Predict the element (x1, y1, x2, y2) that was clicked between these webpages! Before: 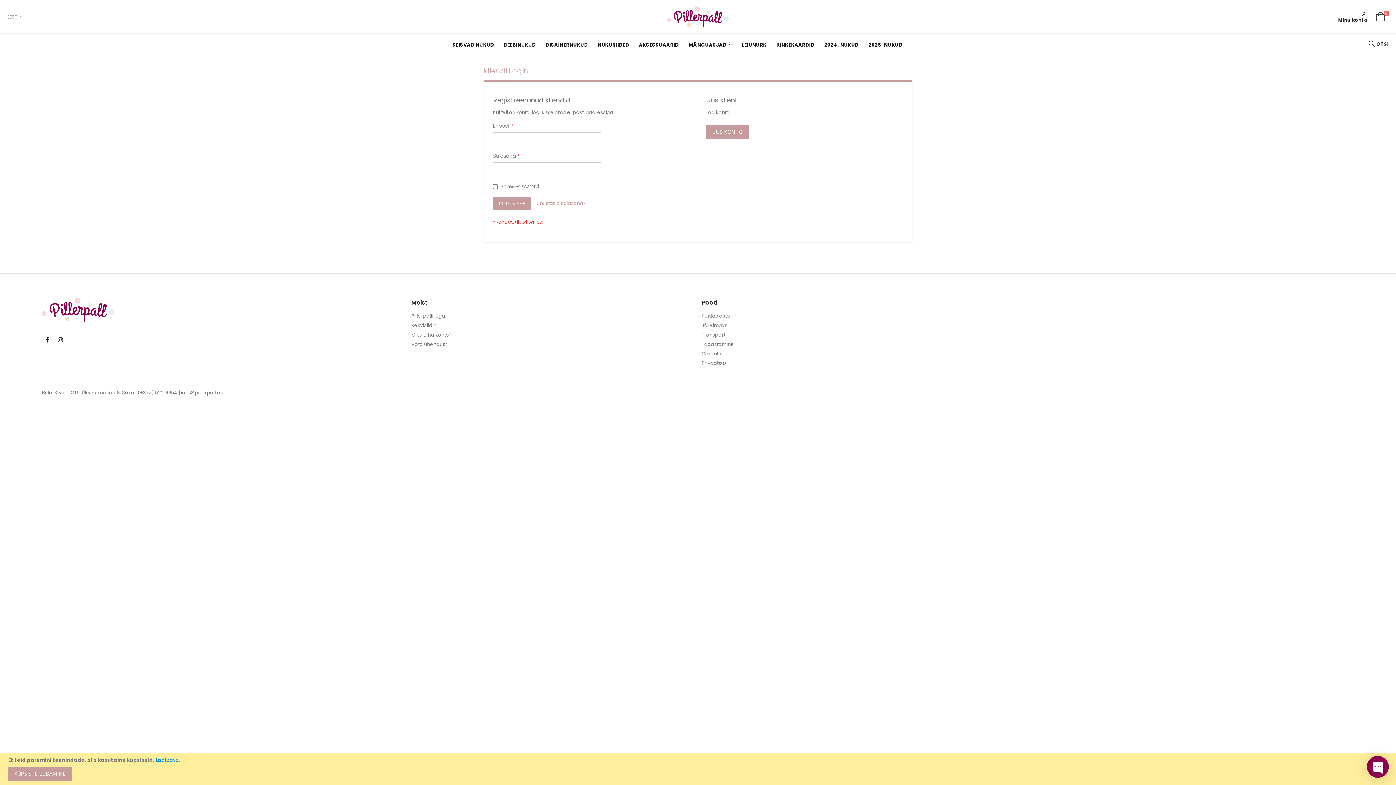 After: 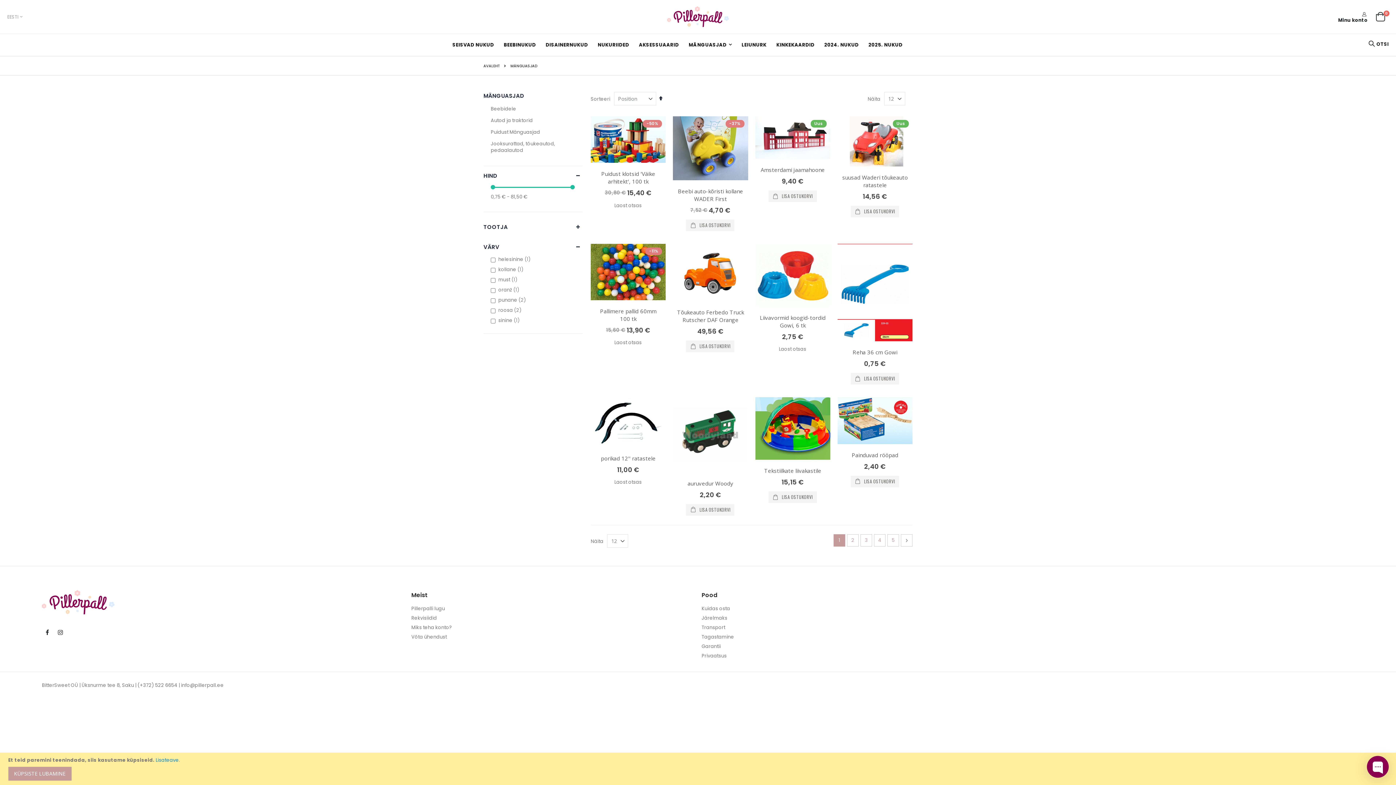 Action: label: MÄNGUASJAD bbox: (684, 33, 736, 55)